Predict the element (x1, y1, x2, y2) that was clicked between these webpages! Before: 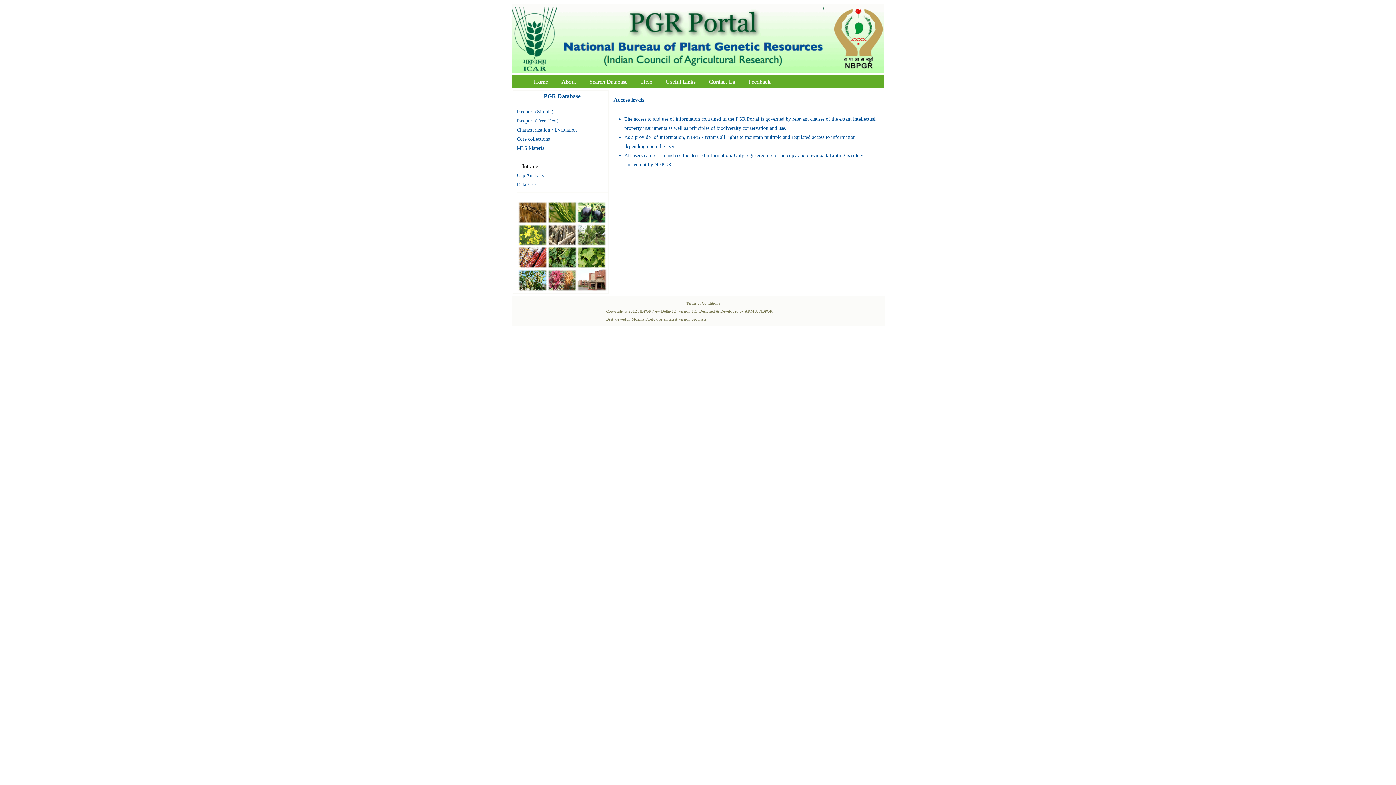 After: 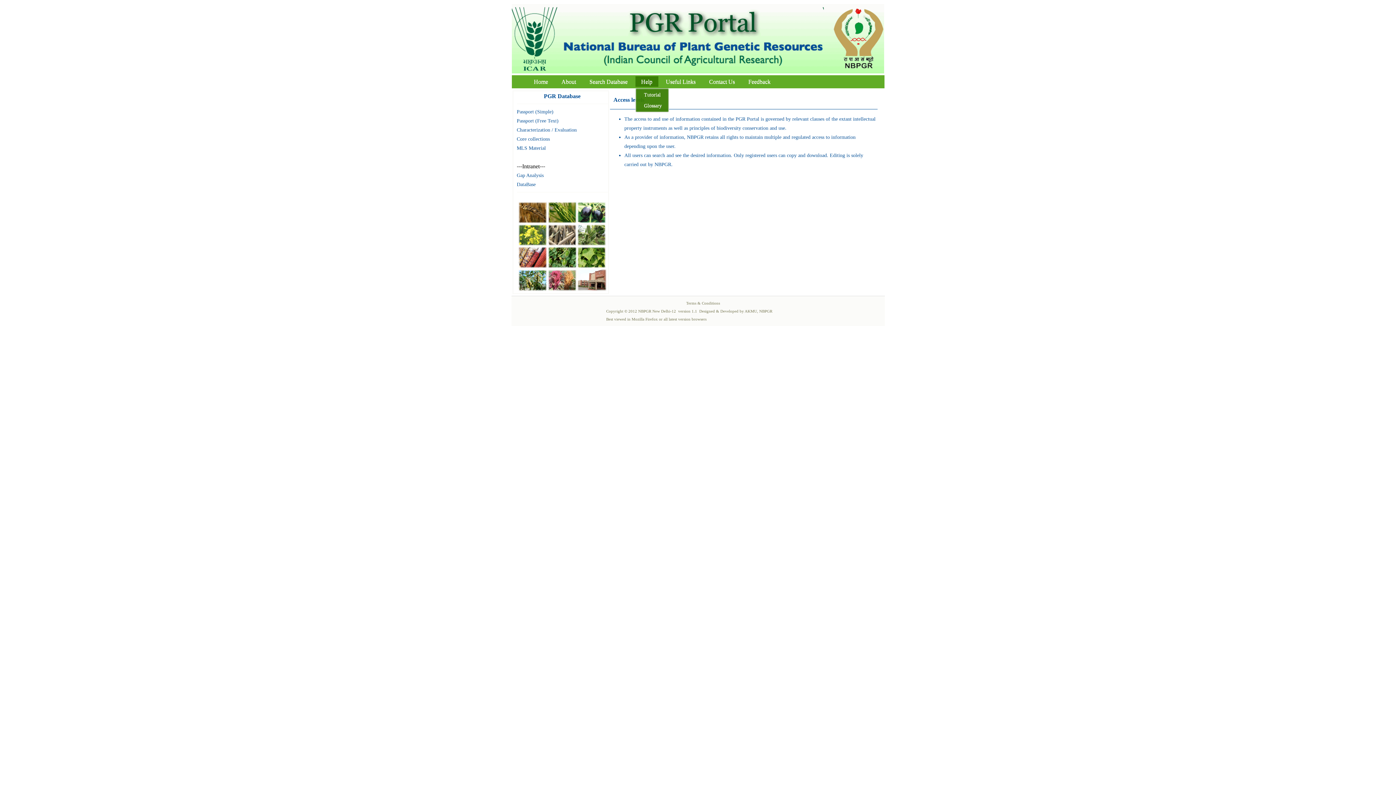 Action: label: Help bbox: (635, 76, 658, 86)